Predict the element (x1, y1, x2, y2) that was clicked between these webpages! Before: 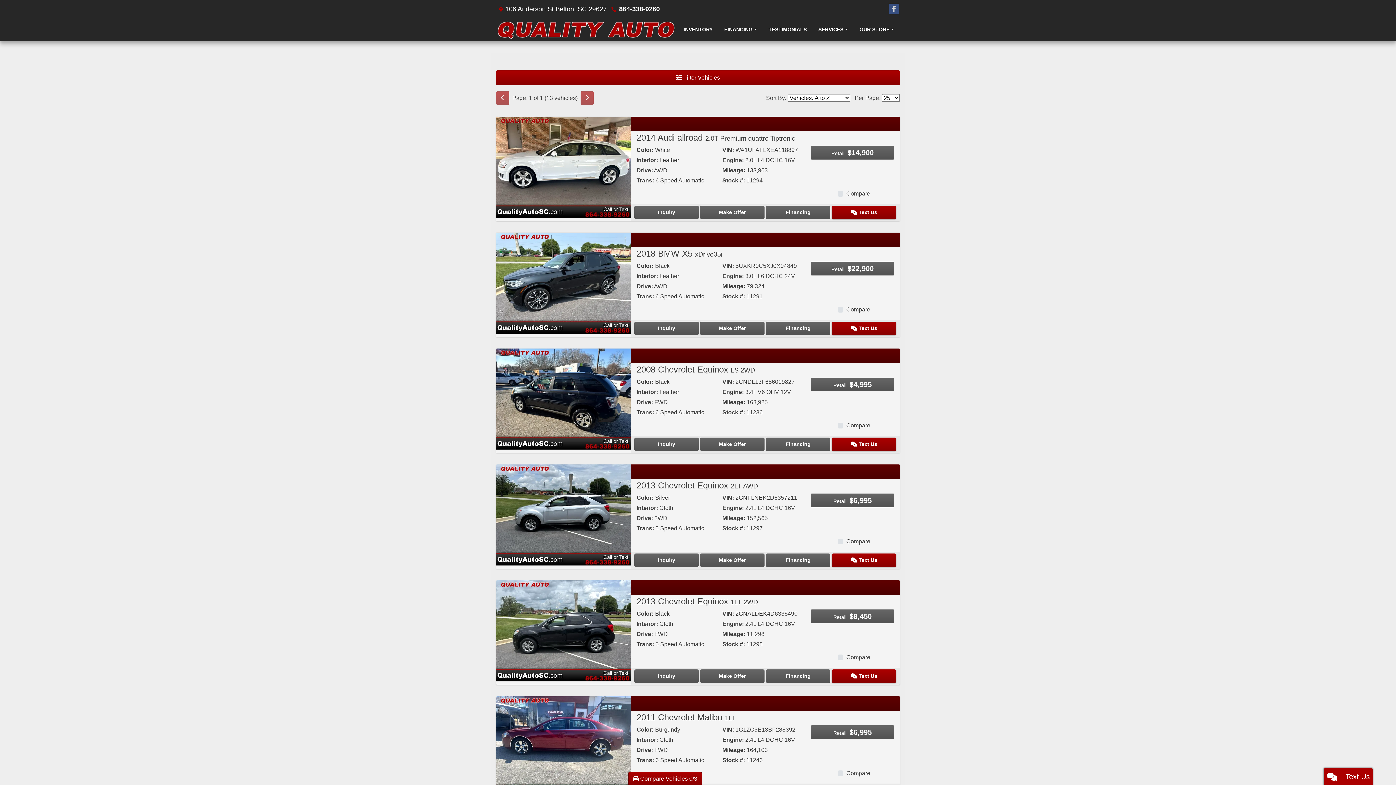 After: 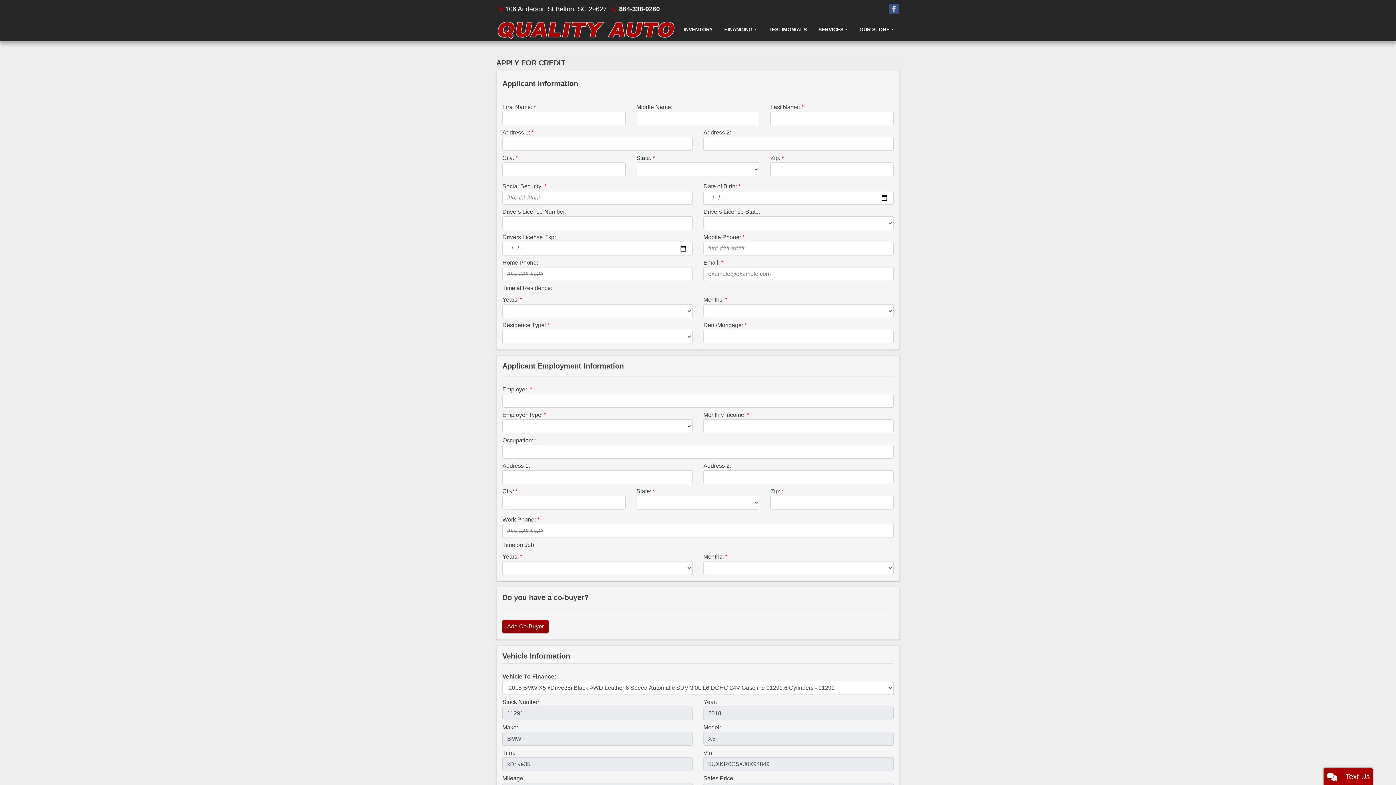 Action: bbox: (766, 321, 830, 335) label: Financing